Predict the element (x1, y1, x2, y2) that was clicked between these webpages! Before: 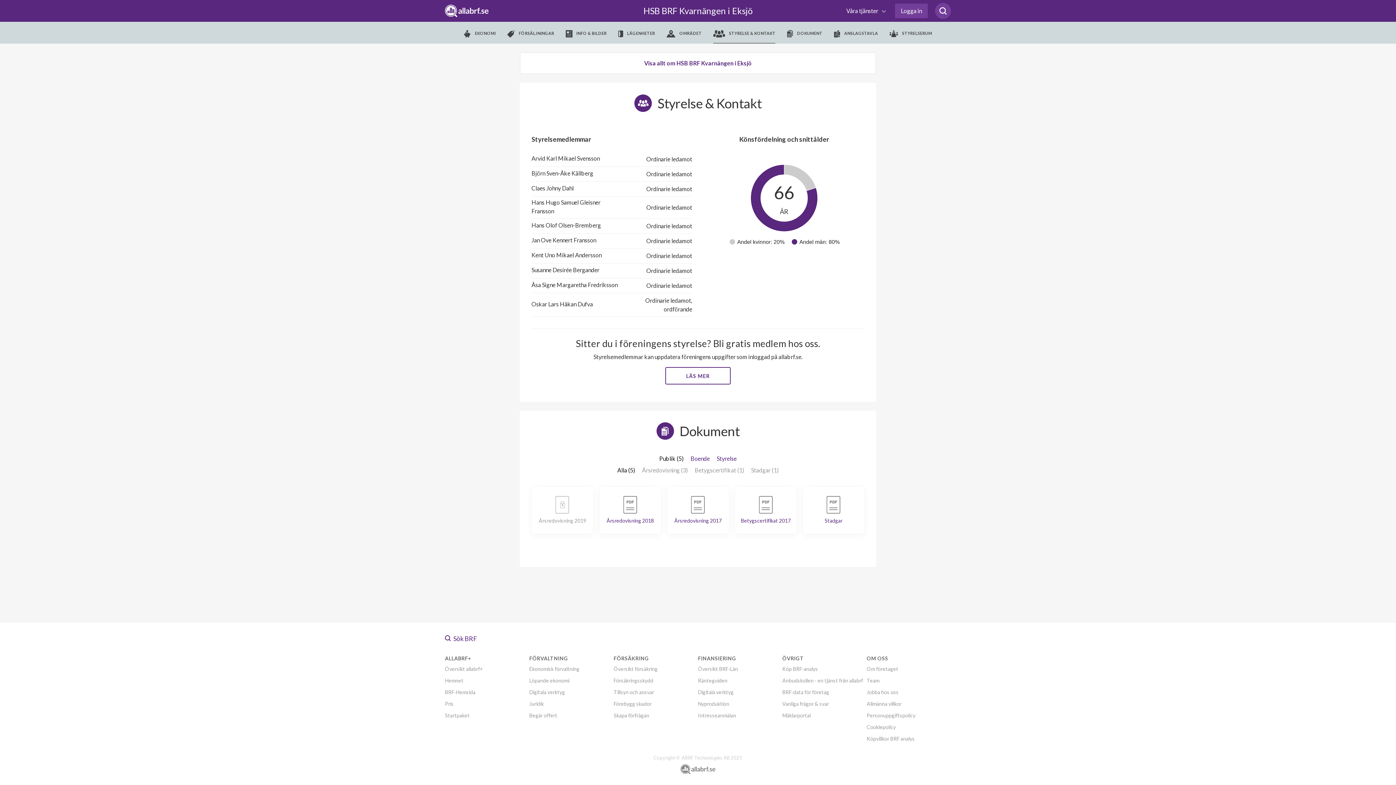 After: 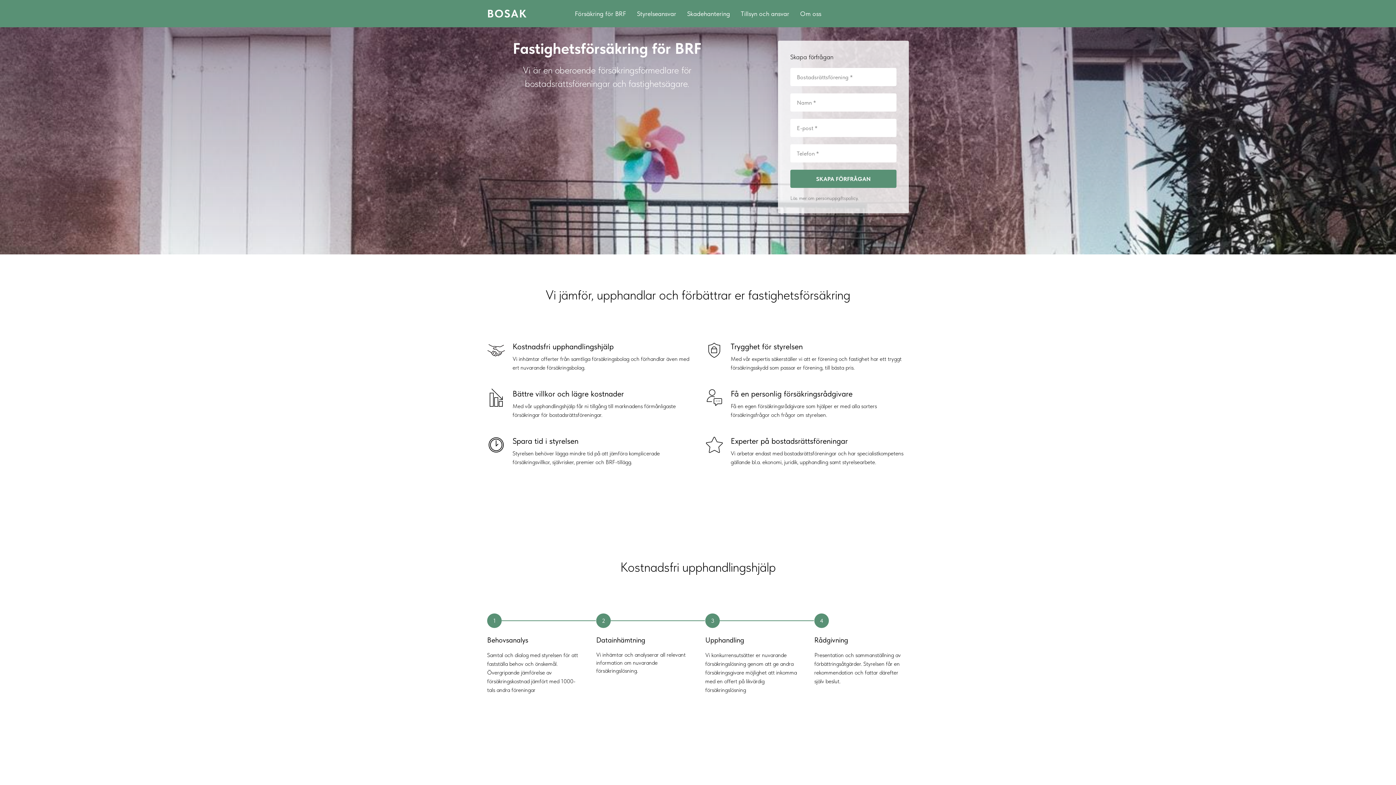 Action: bbox: (613, 712, 649, 718) label: Skapa förfrågan